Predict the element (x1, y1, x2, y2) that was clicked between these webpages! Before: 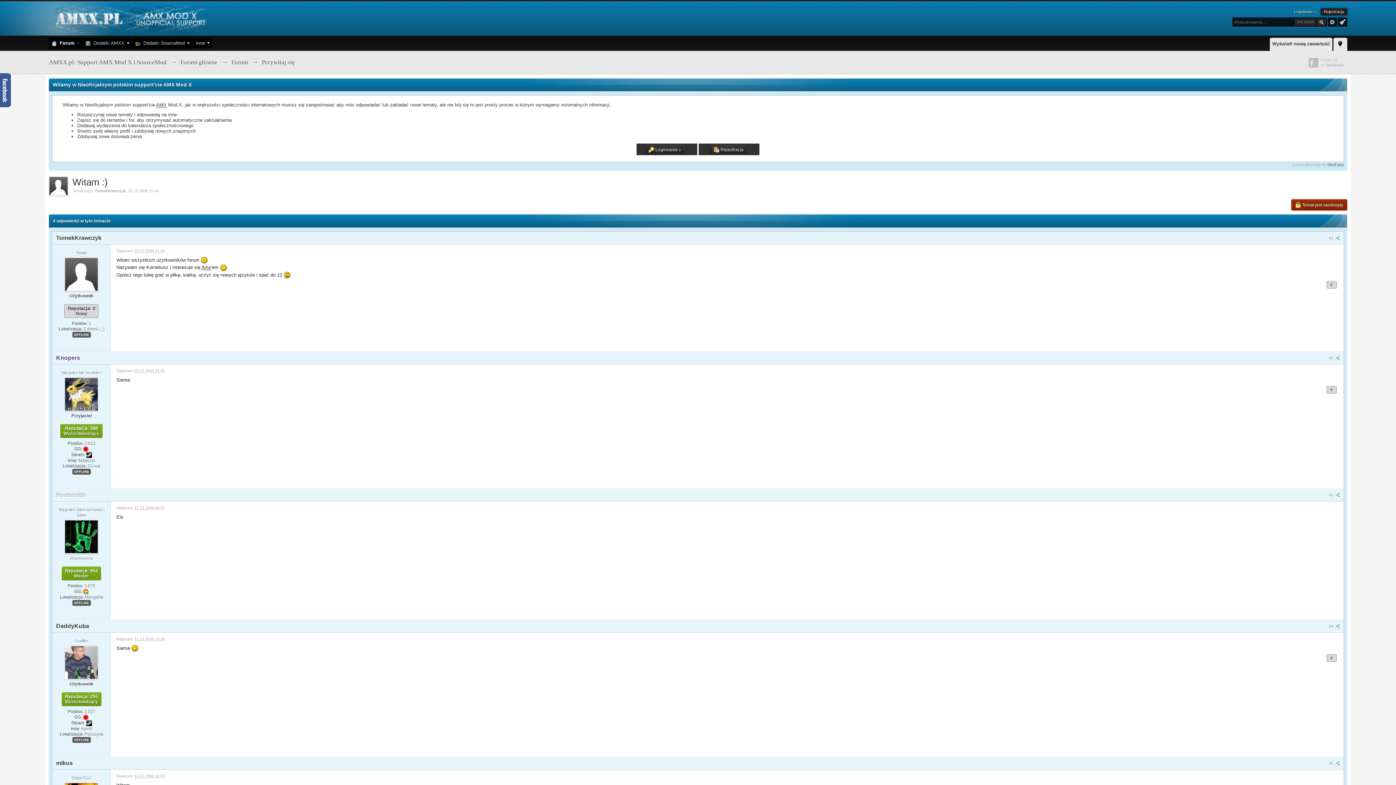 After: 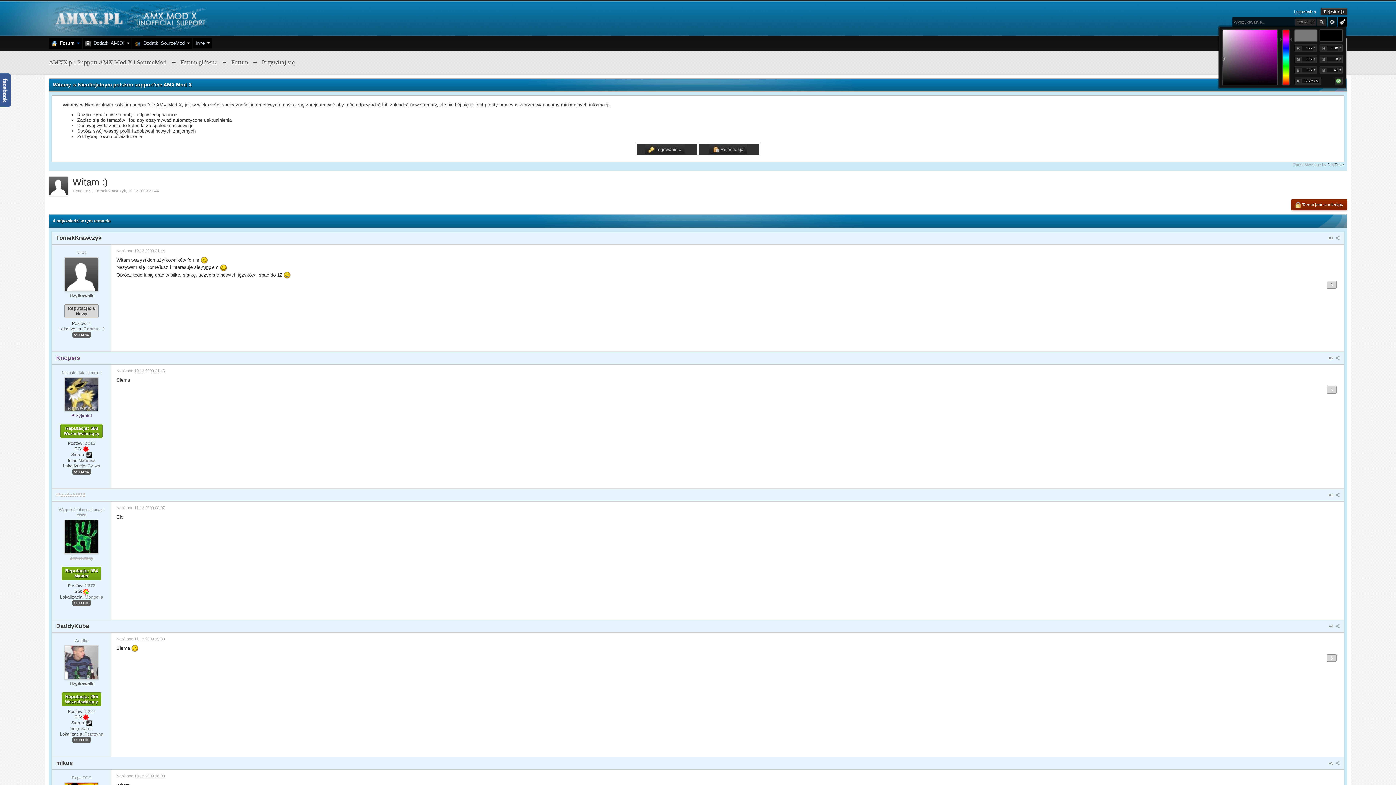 Action: bbox: (1338, 17, 1345, 25)